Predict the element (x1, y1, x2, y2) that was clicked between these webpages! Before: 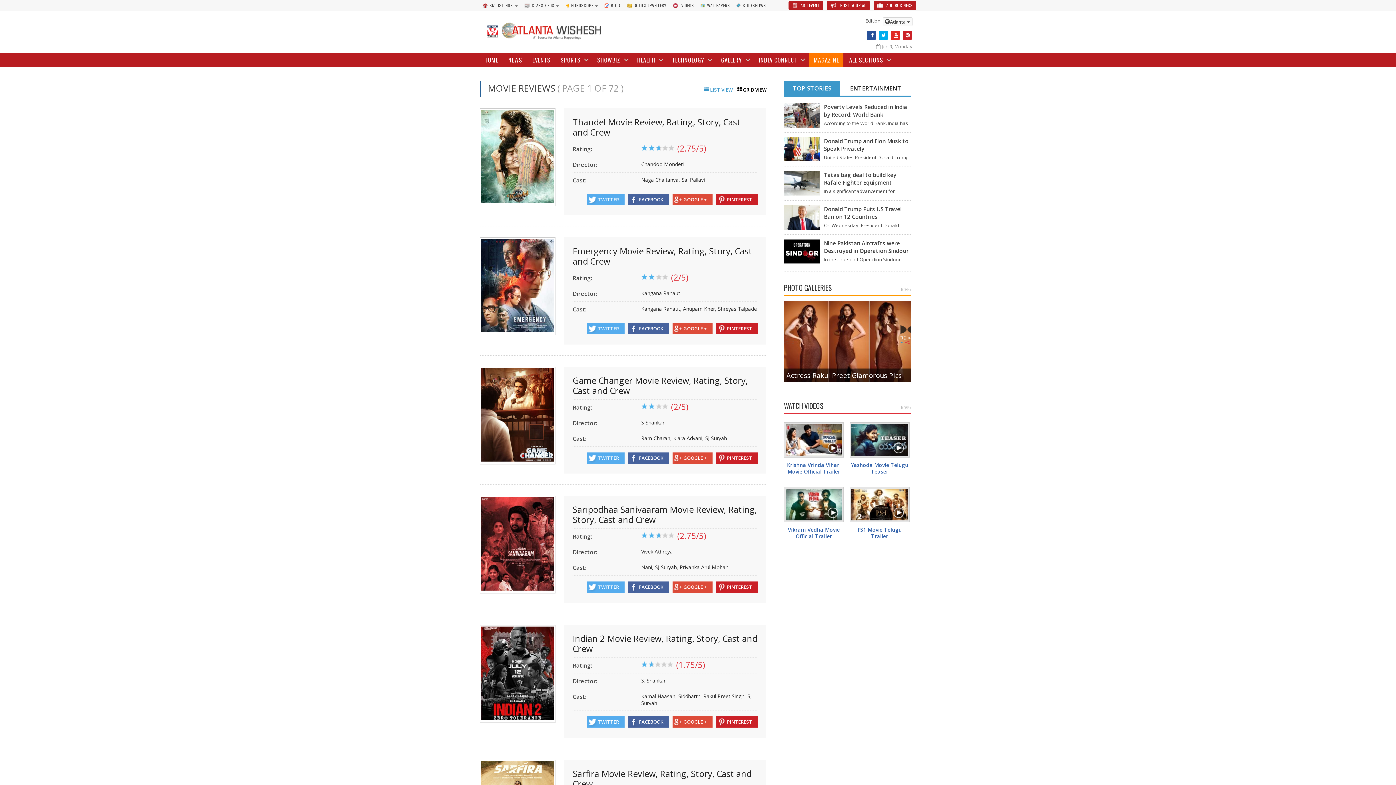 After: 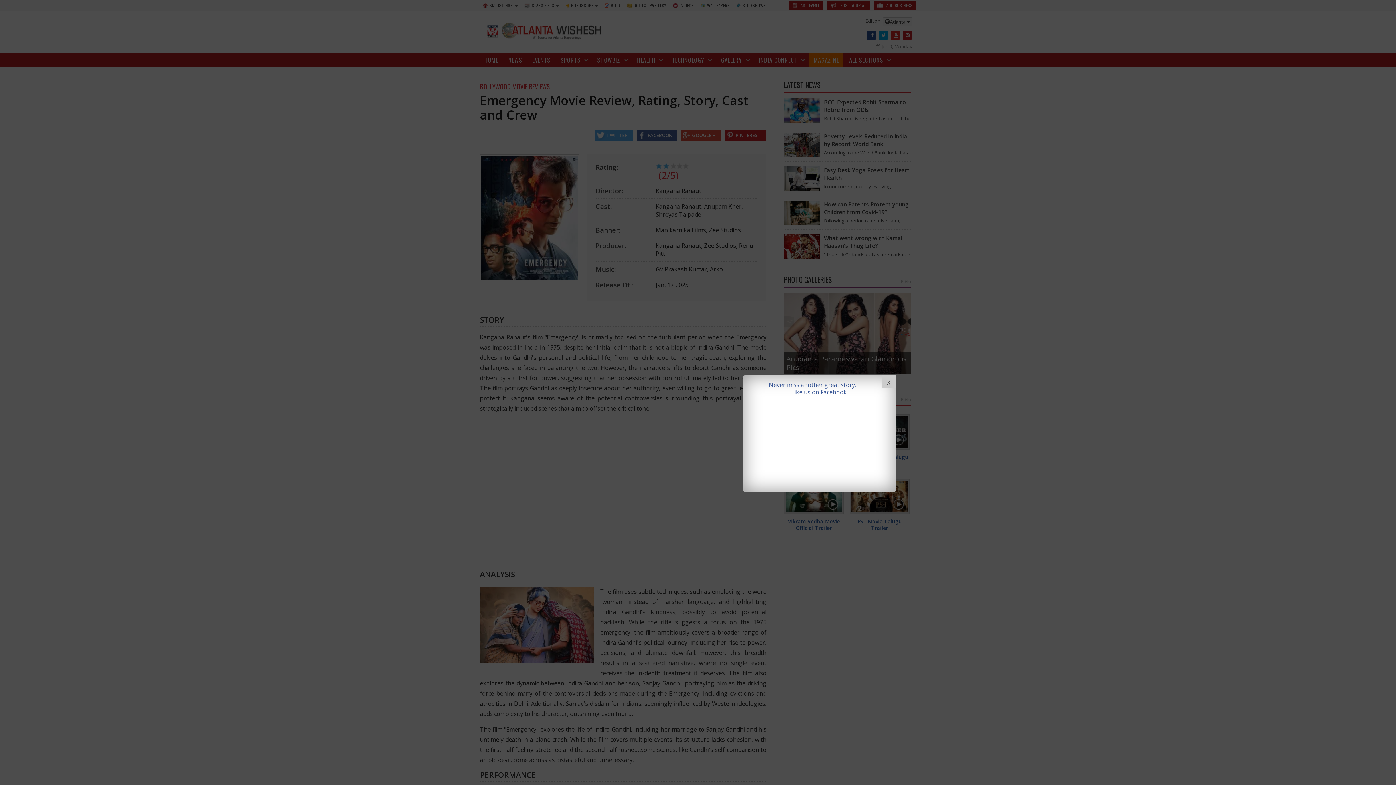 Action: bbox: (481, 239, 554, 332)